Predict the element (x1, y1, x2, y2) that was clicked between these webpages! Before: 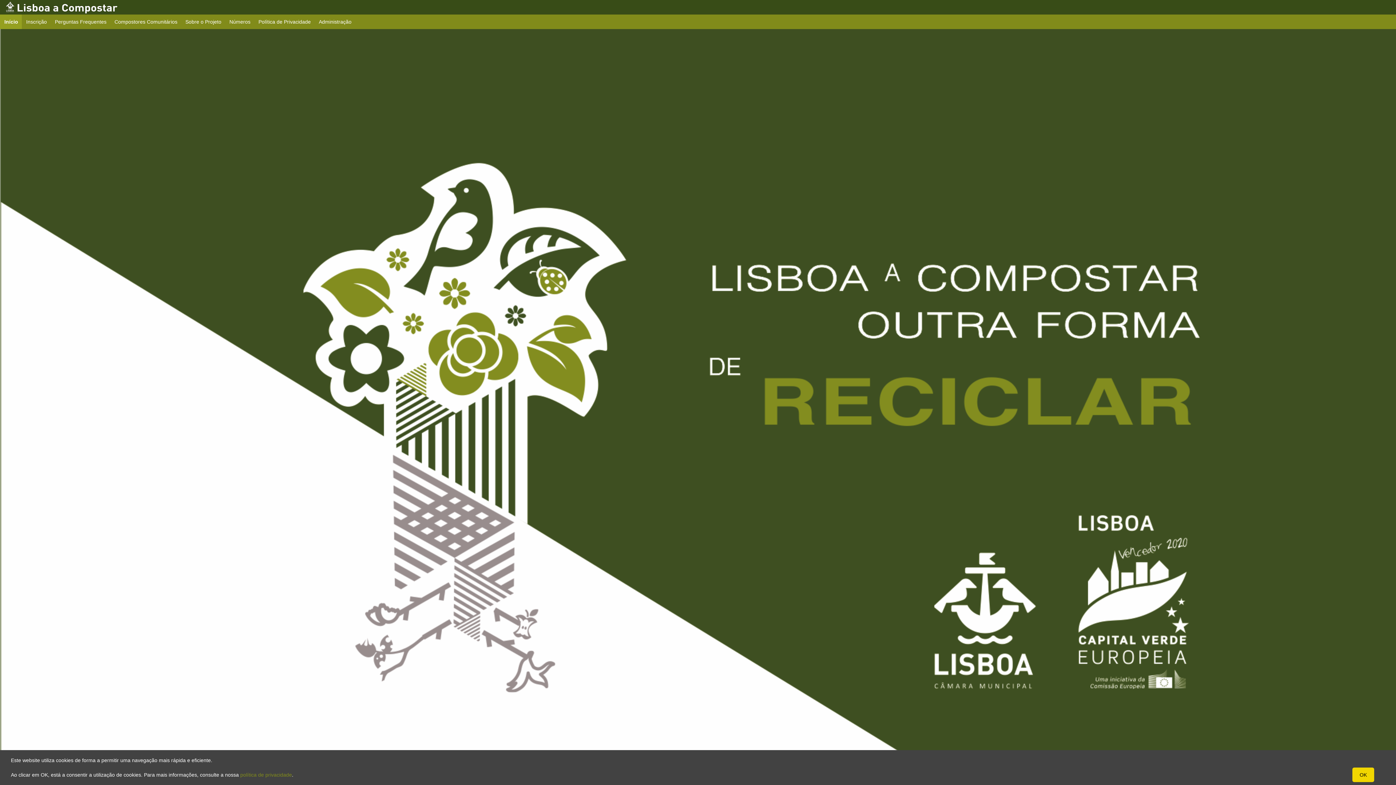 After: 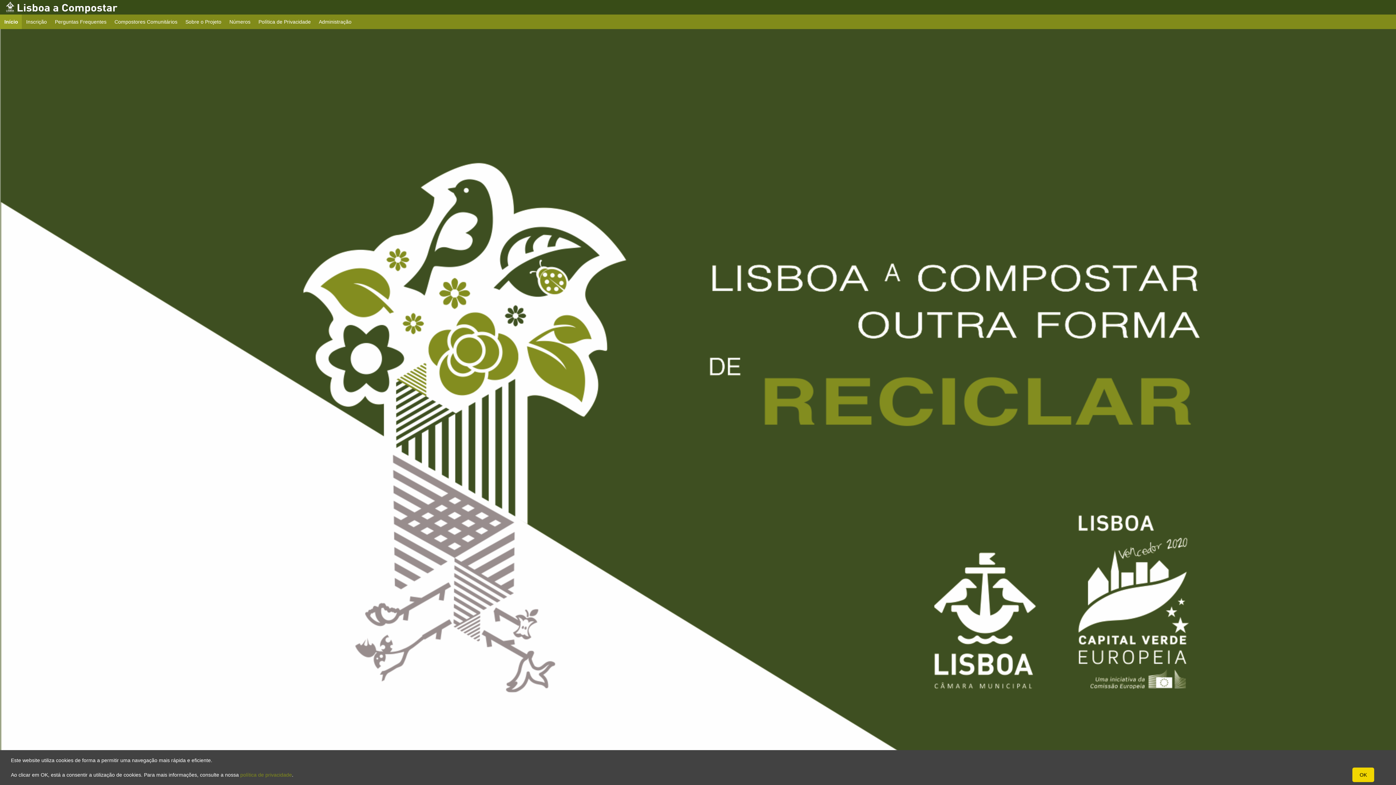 Action: label: Início
current bbox: (0, 14, 22, 29)